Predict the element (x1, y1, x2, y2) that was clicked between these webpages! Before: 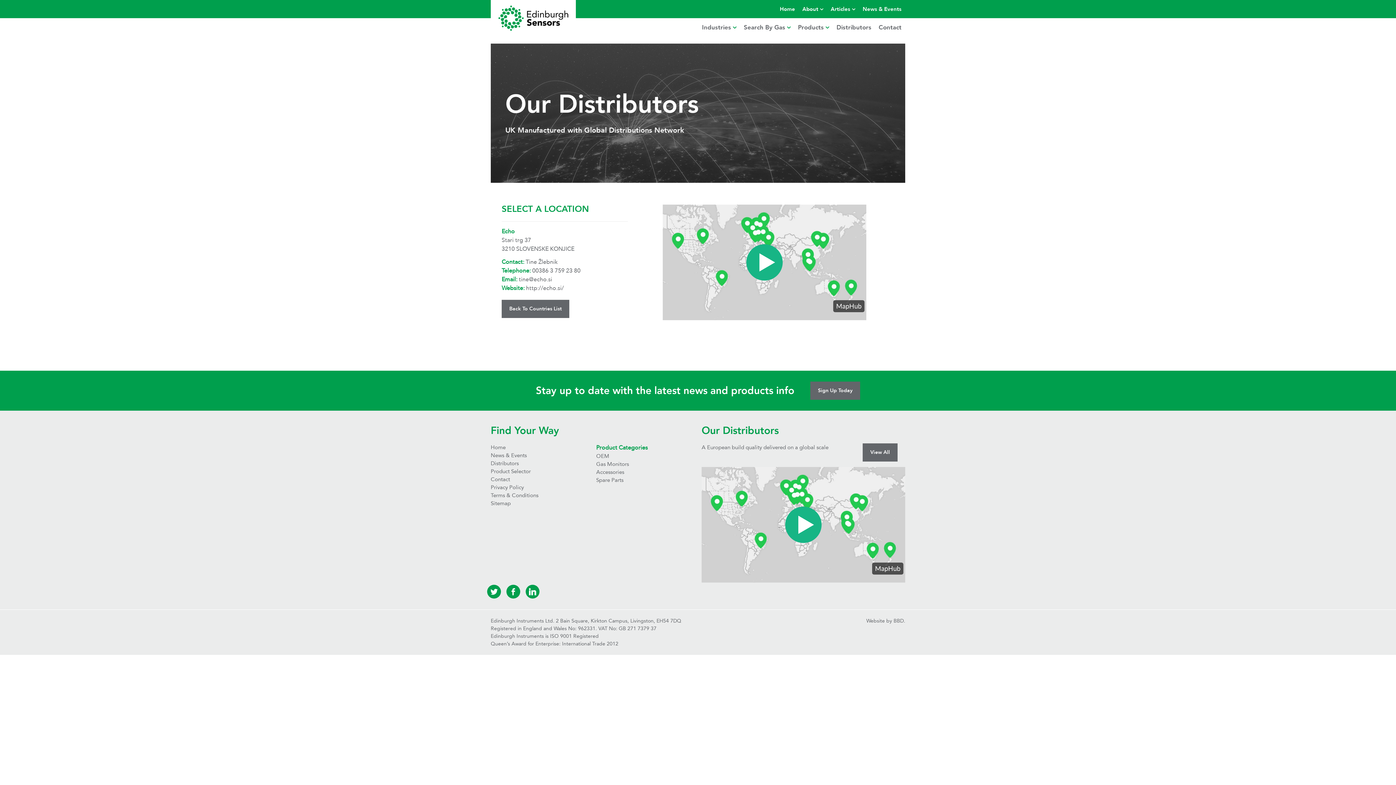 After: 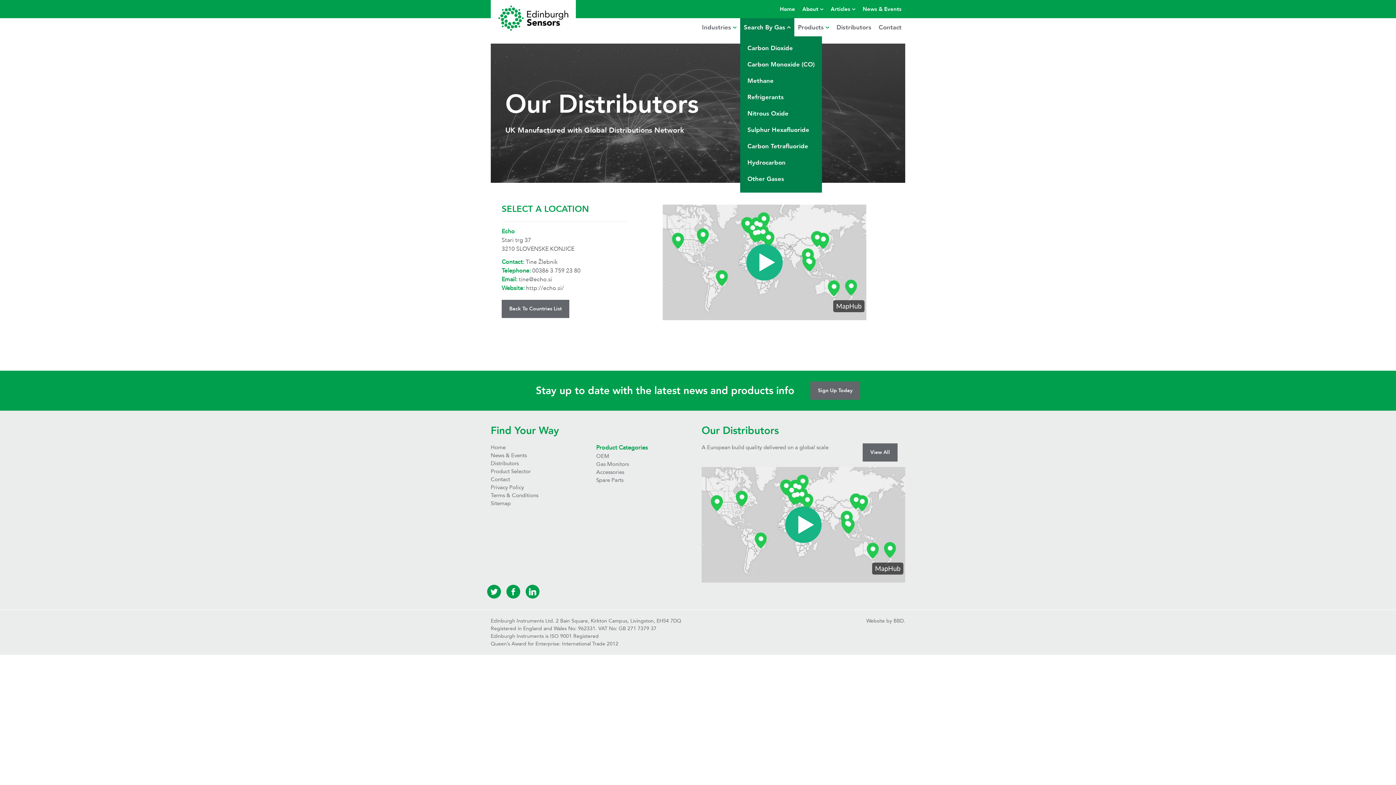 Action: label: Search By Gas bbox: (740, 18, 794, 36)